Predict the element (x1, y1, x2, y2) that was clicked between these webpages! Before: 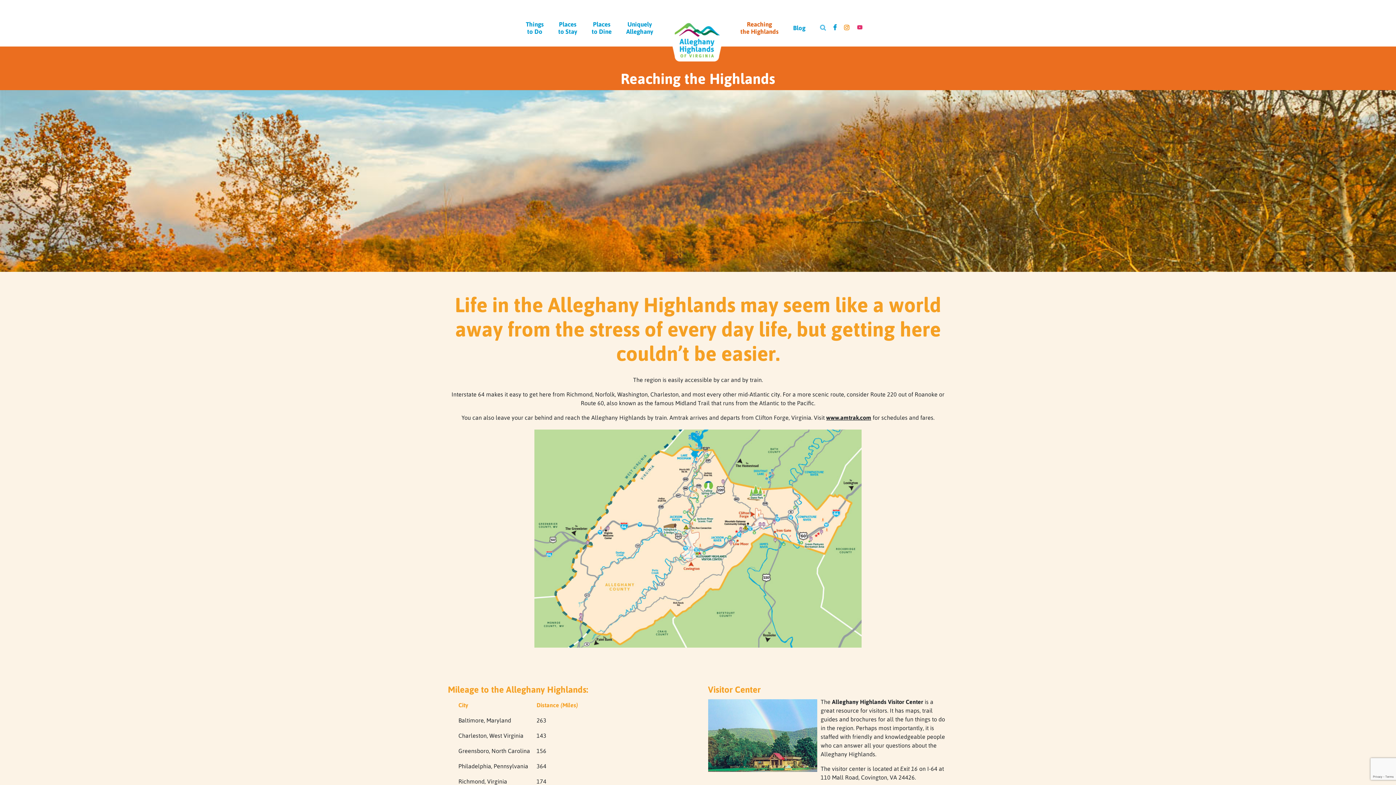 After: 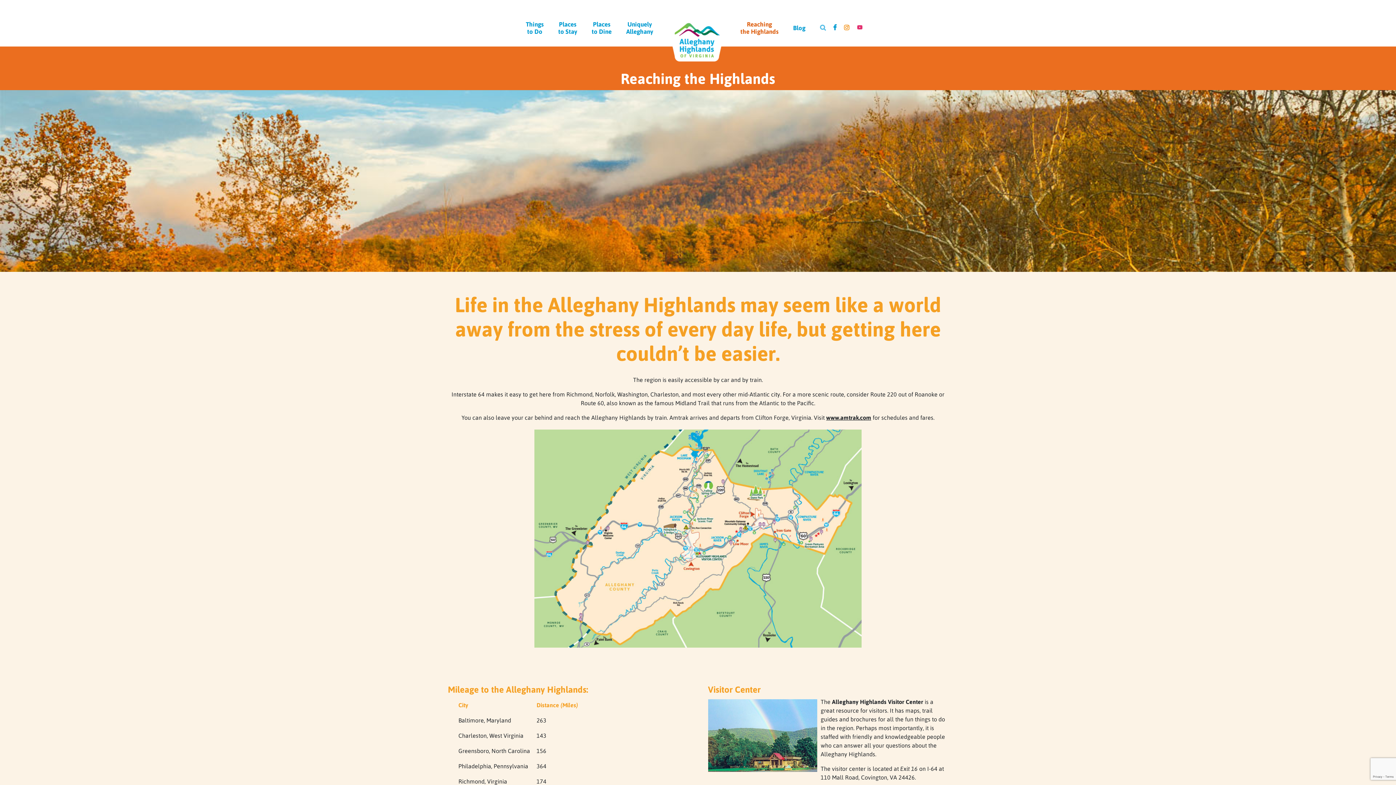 Action: bbox: (833, 20, 836, 24) label: Facebook